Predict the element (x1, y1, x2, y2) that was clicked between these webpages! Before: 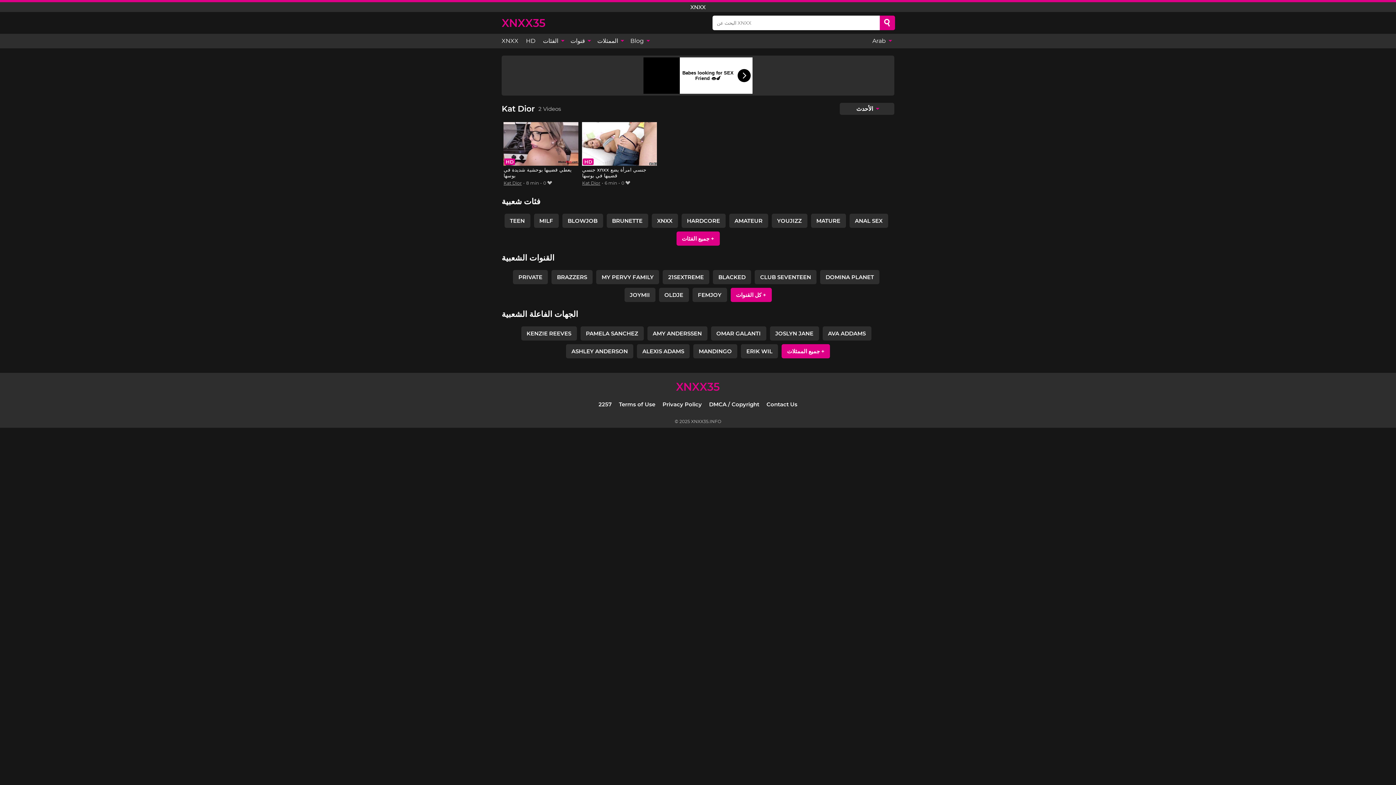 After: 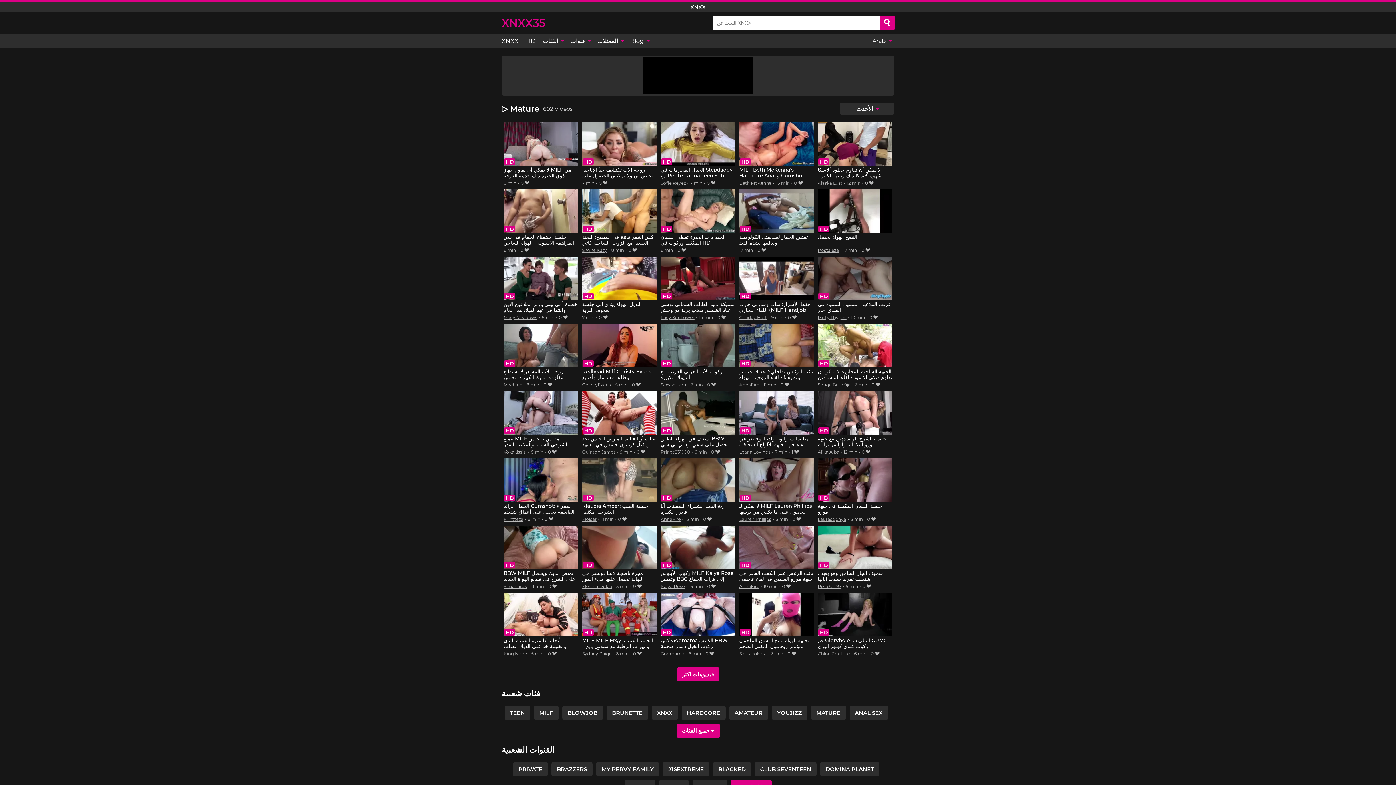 Action: label: MATURE bbox: (811, 213, 846, 227)